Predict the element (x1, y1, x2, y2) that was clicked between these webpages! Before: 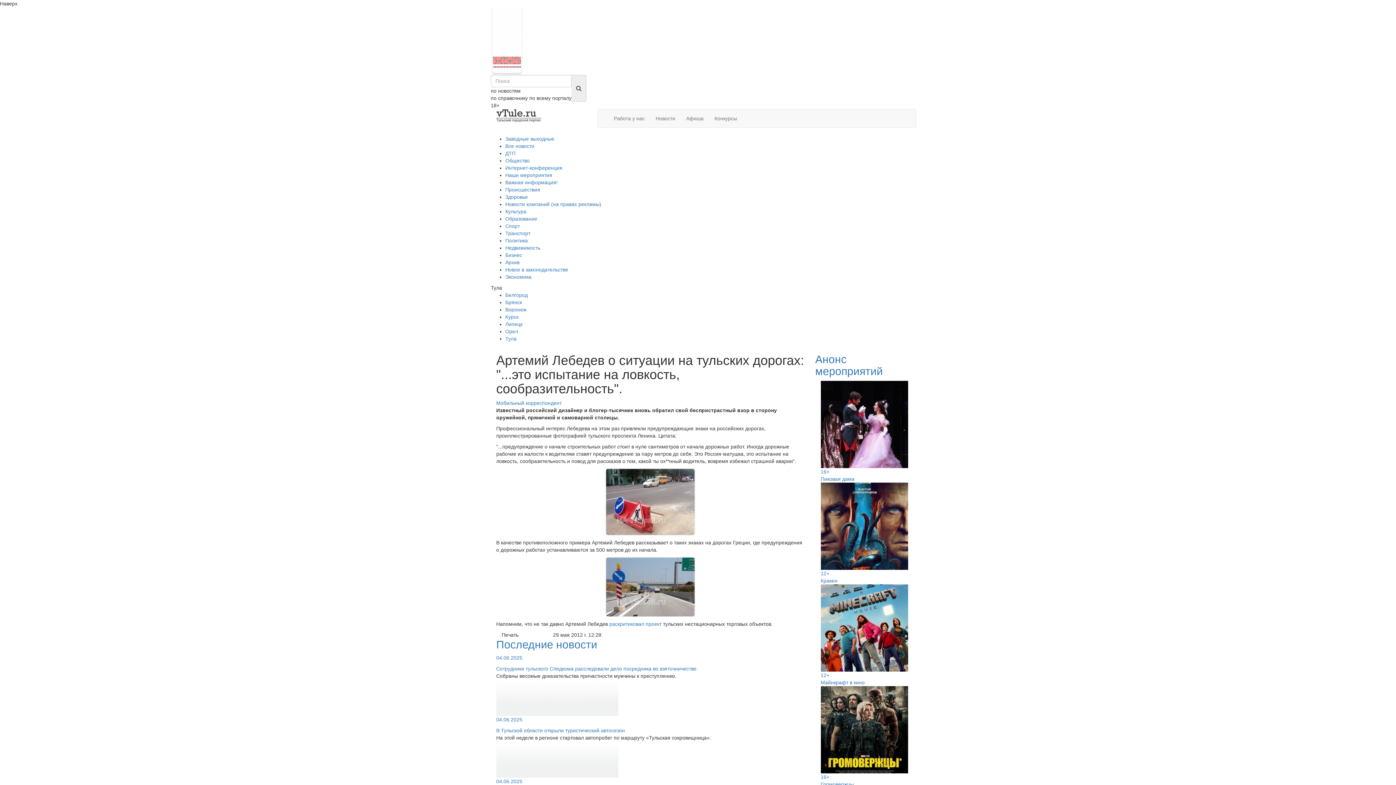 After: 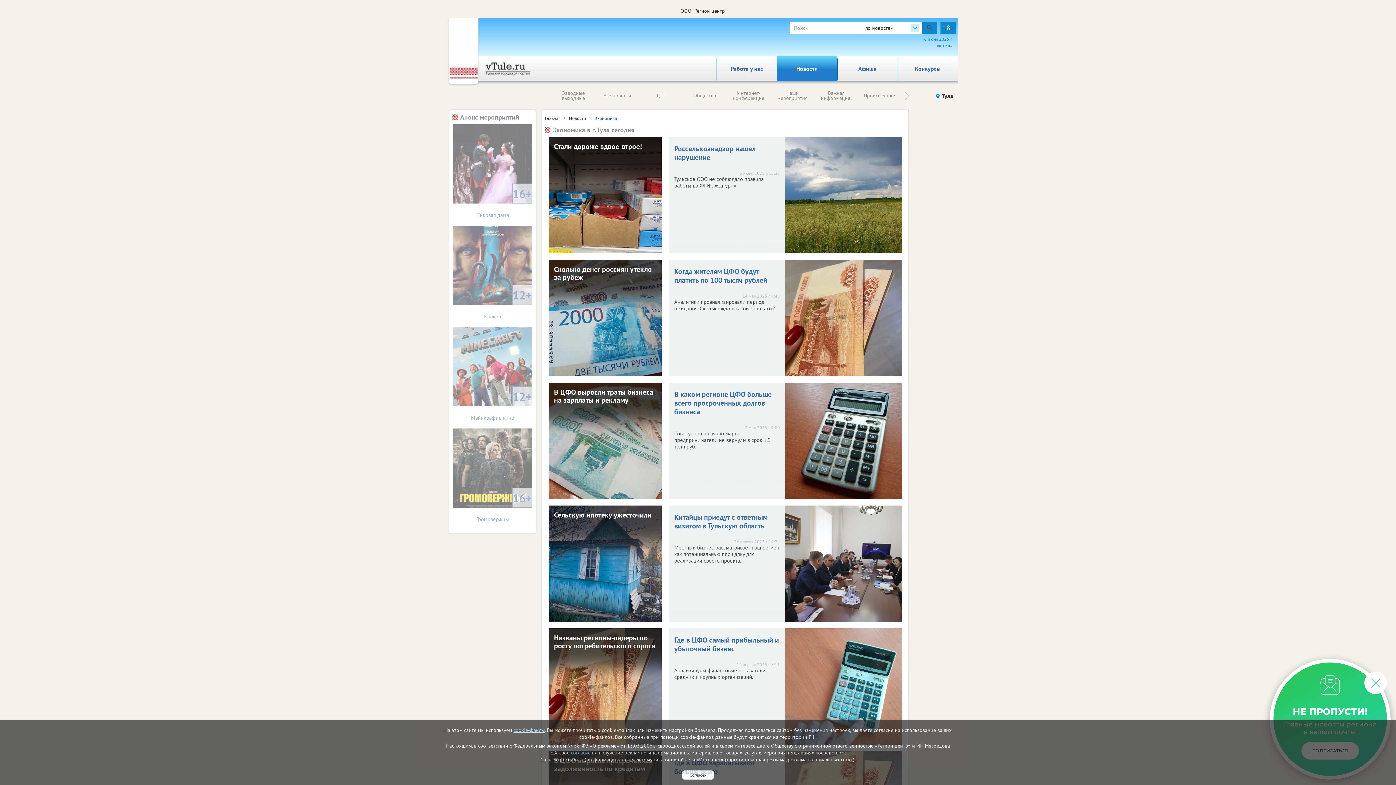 Action: label: Экономика bbox: (505, 274, 531, 280)